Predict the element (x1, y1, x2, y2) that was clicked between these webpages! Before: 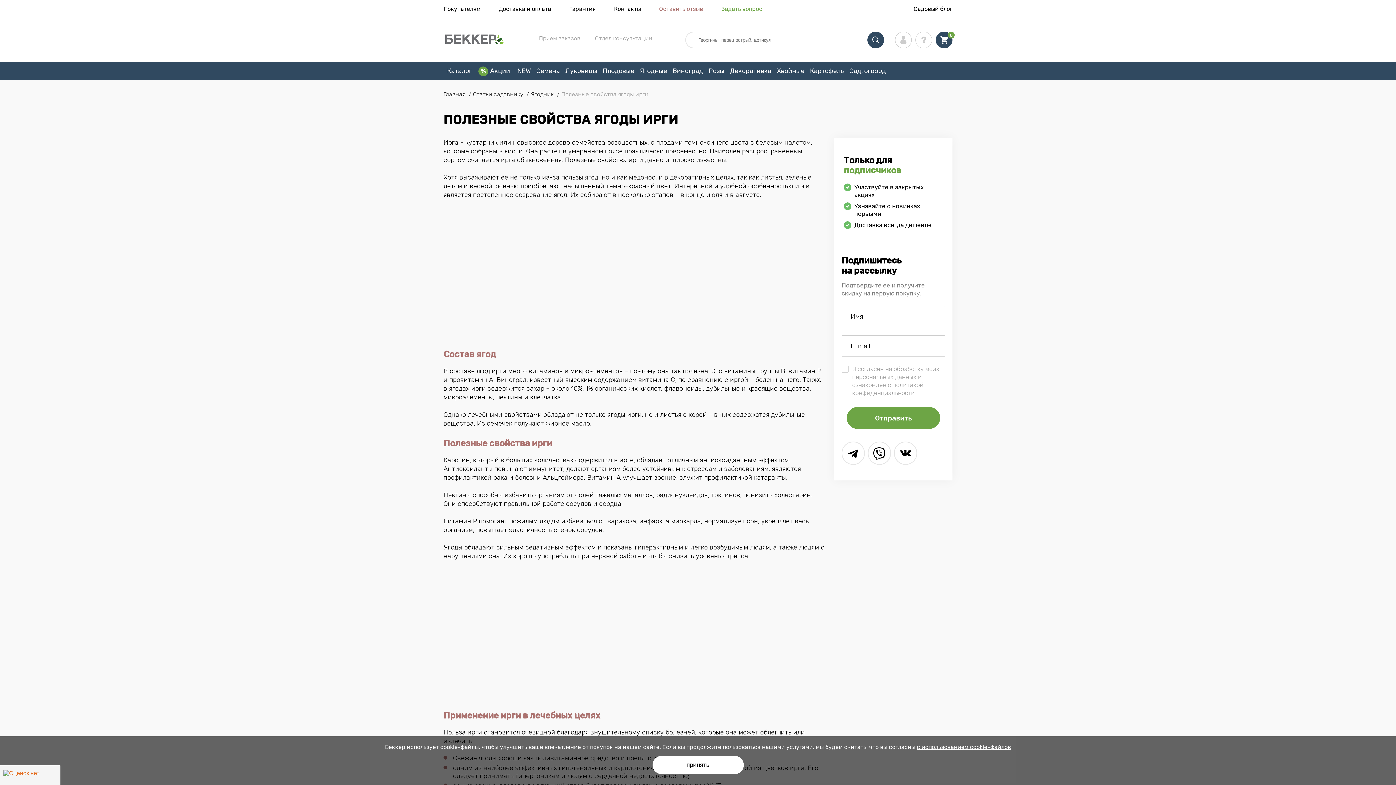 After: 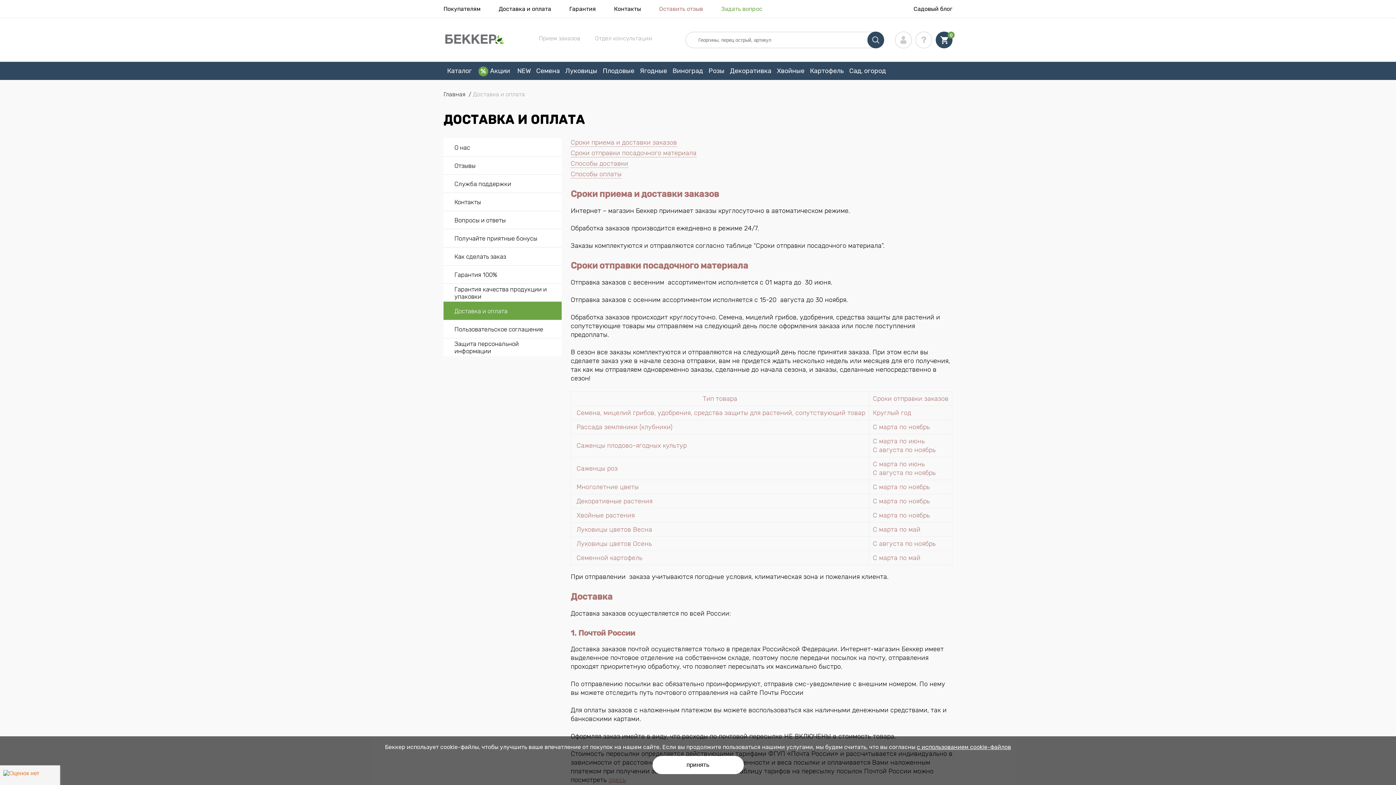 Action: bbox: (498, 5, 551, 12) label: Доставка и оплата